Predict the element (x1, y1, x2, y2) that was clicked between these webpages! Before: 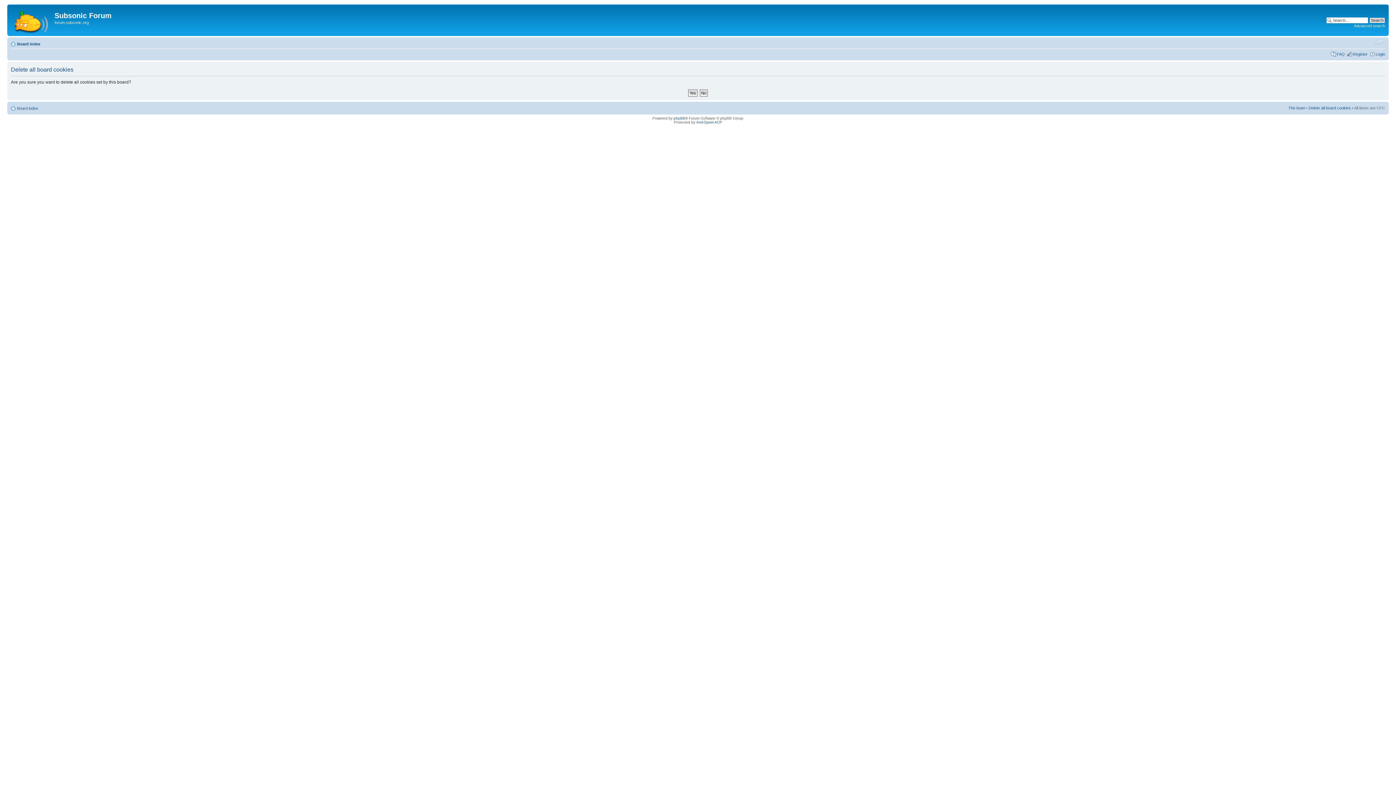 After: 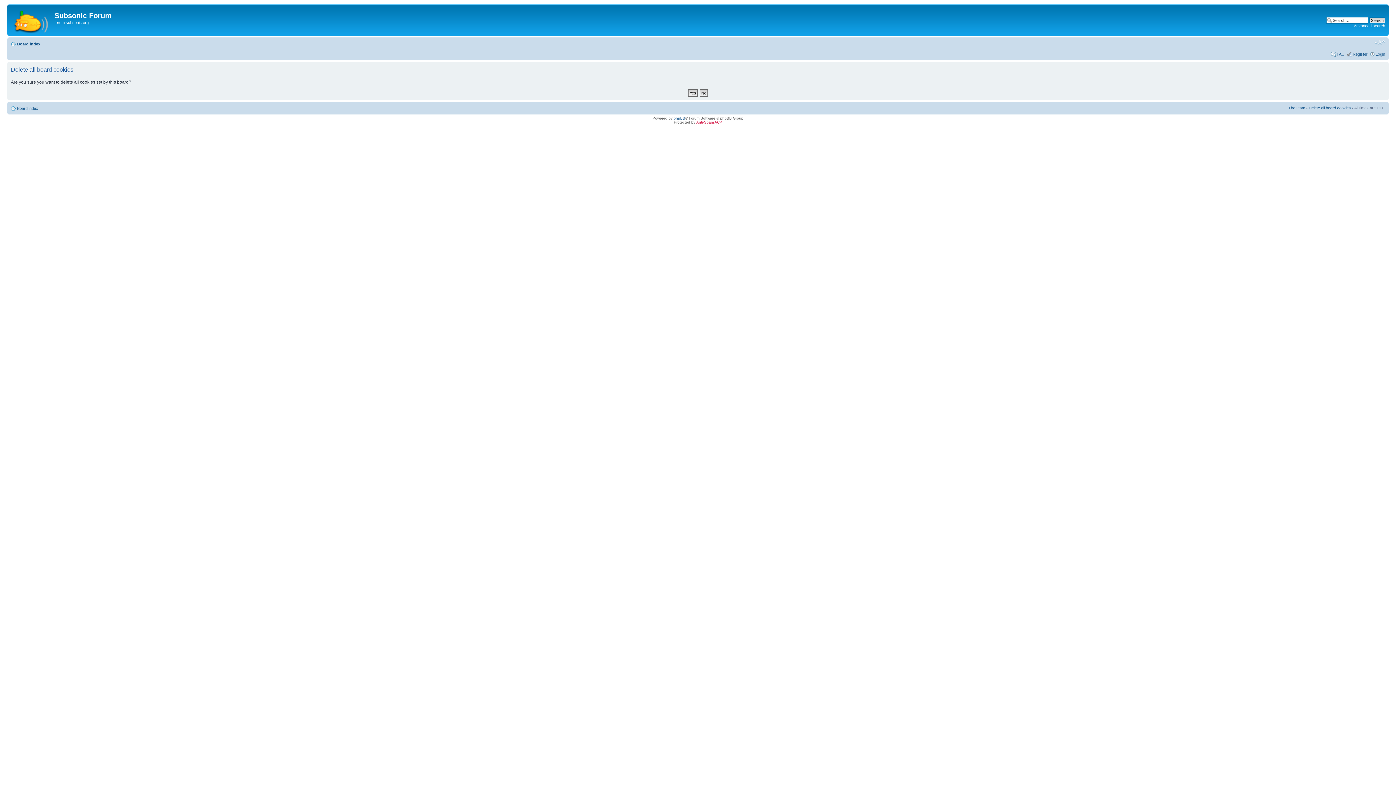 Action: label: Anti-Spam ACP bbox: (696, 120, 722, 124)